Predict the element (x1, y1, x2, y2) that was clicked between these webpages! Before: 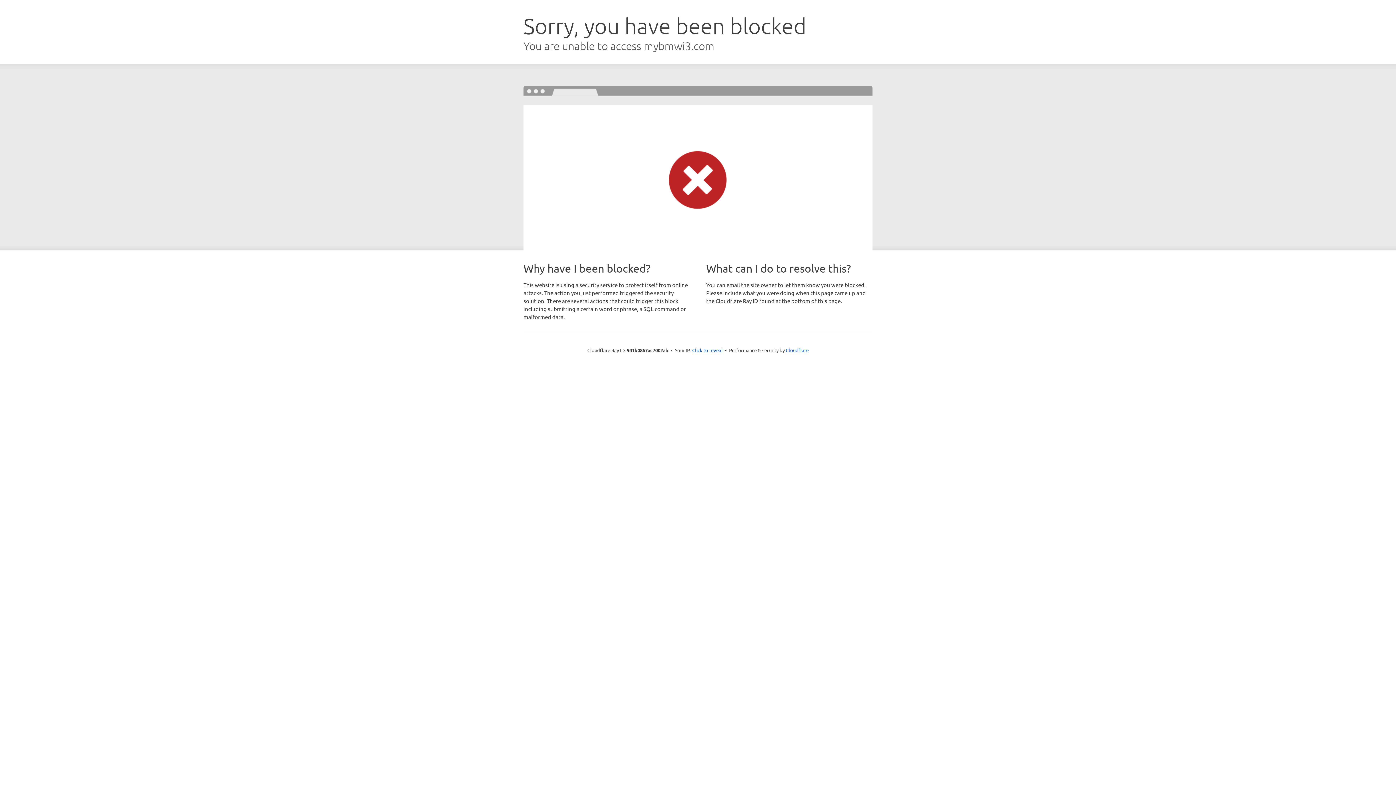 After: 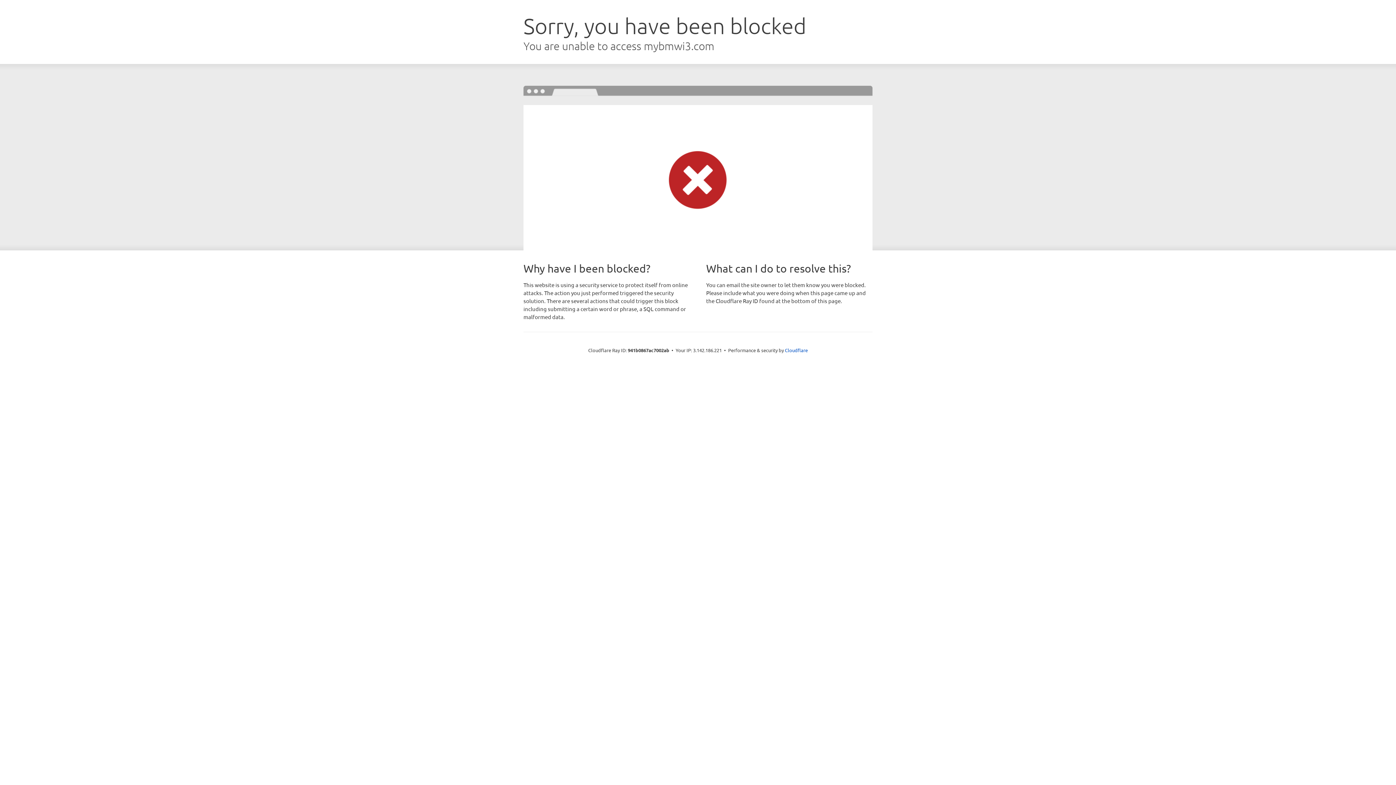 Action: bbox: (692, 346, 722, 353) label: Click to reveal